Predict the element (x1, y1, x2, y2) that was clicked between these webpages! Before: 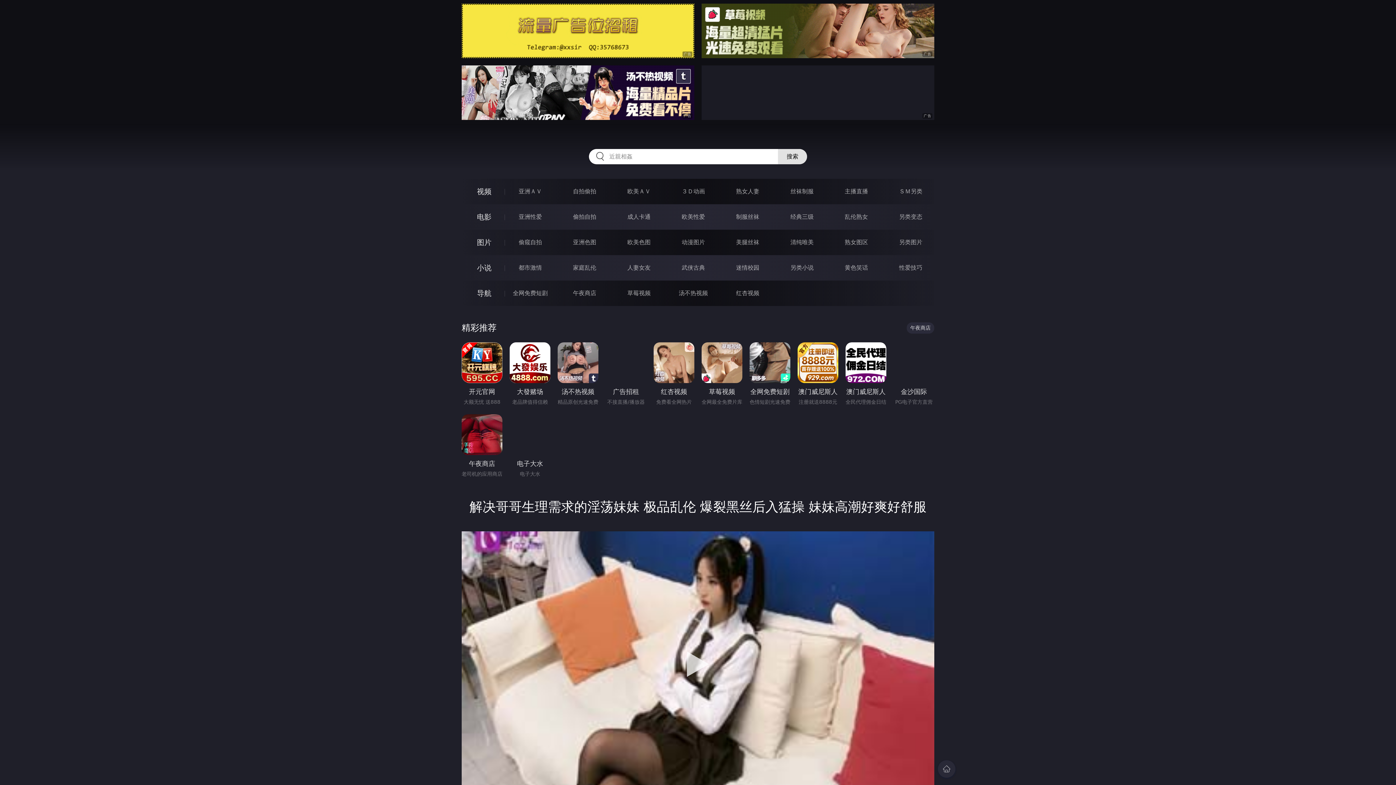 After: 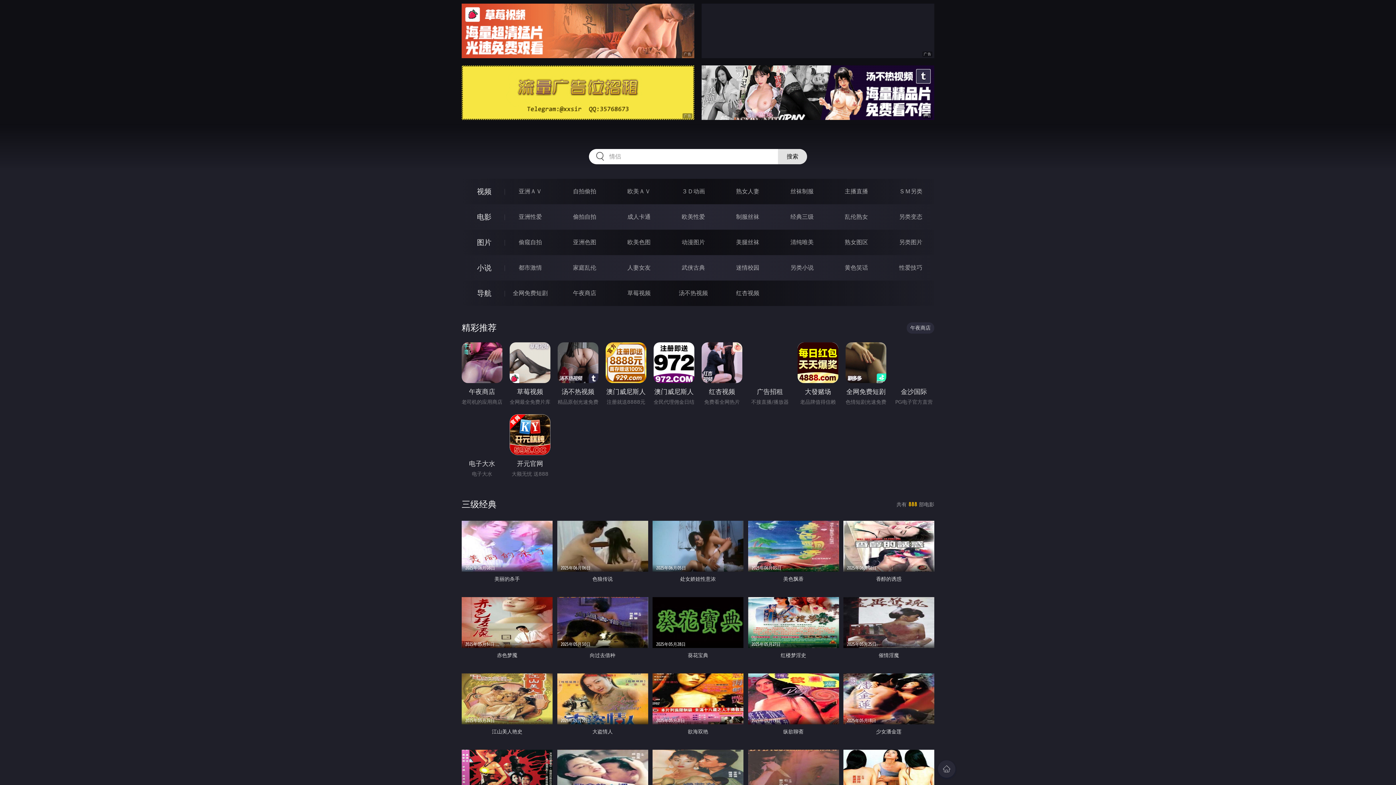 Action: label: 经典三级 bbox: (790, 213, 813, 220)